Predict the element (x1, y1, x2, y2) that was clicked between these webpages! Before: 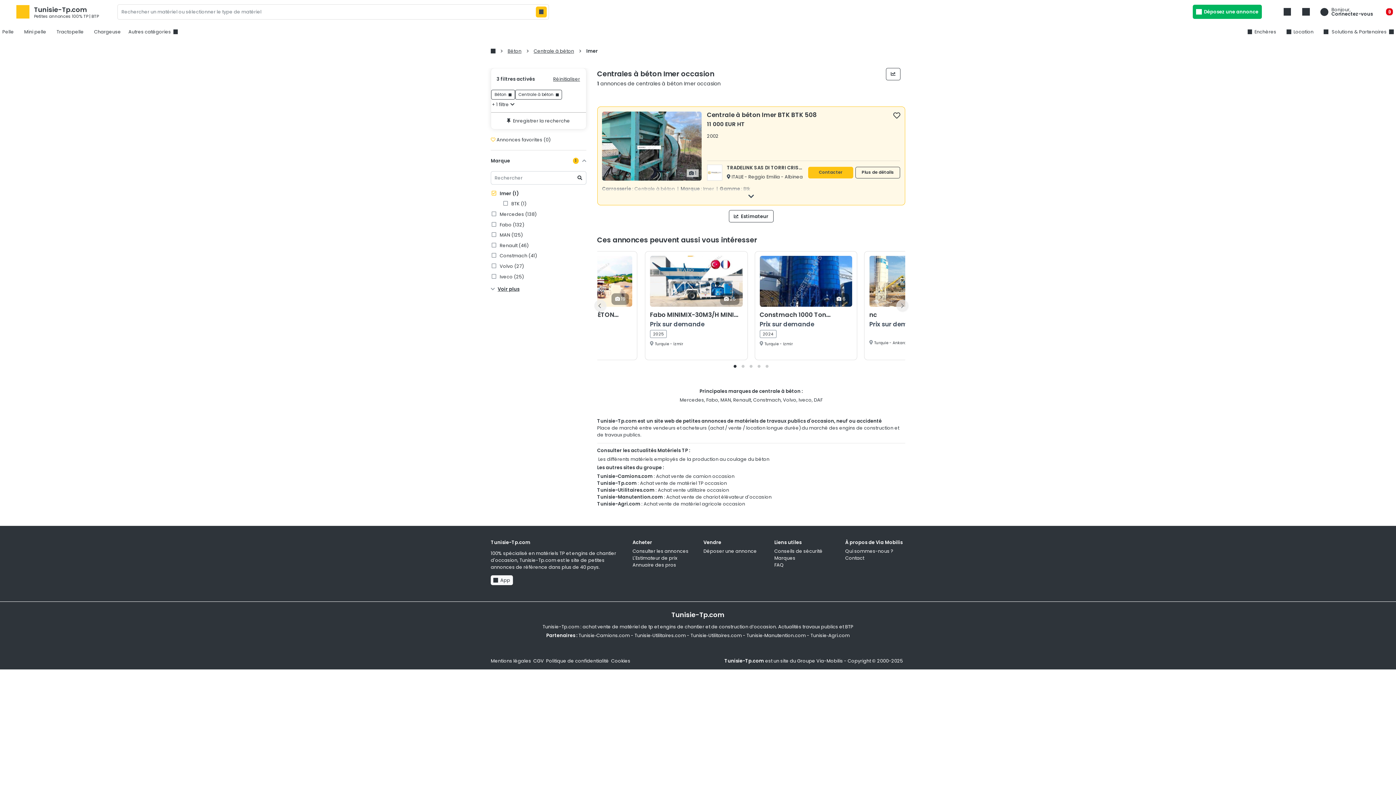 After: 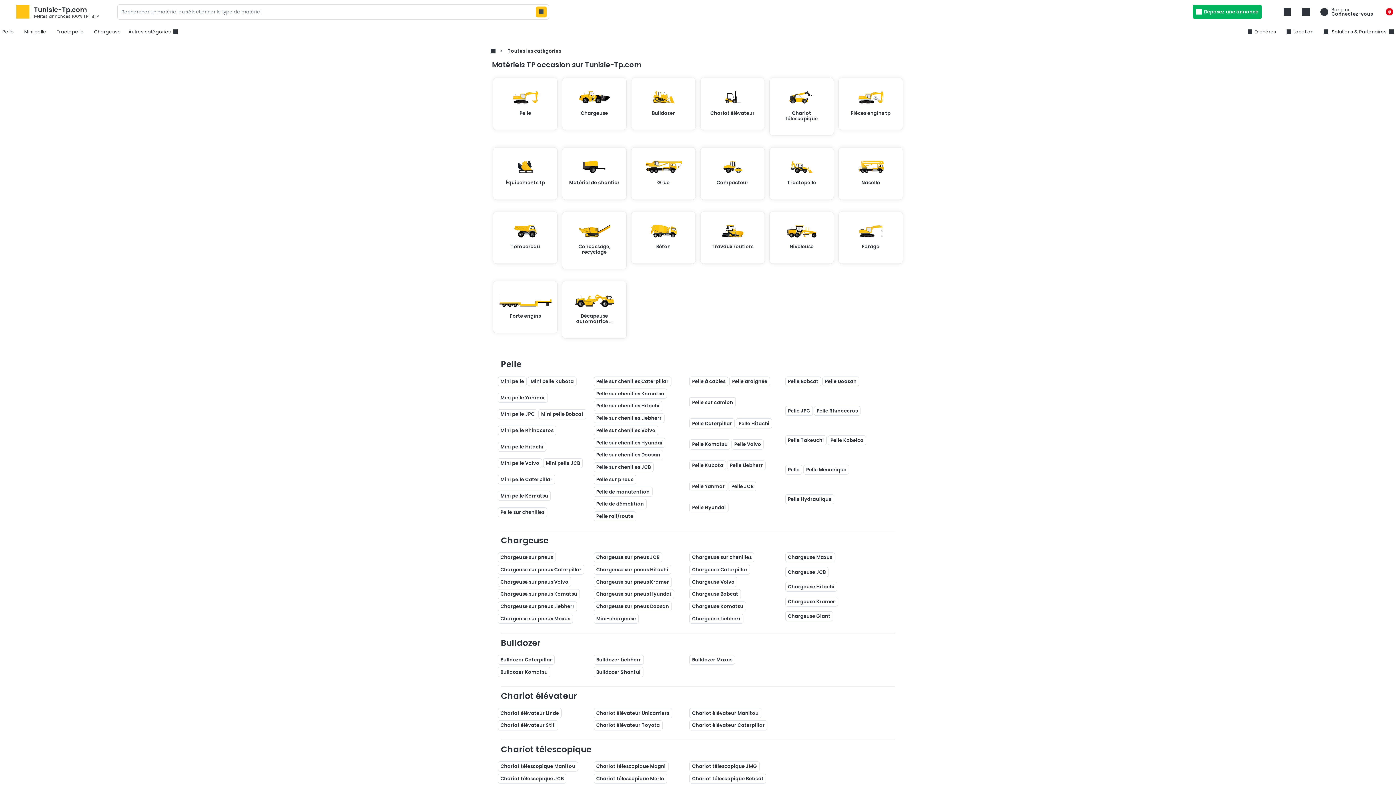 Action: bbox: (535, 6, 546, 17) label: Rechercher un matériel ou sélectionner le type de matériel